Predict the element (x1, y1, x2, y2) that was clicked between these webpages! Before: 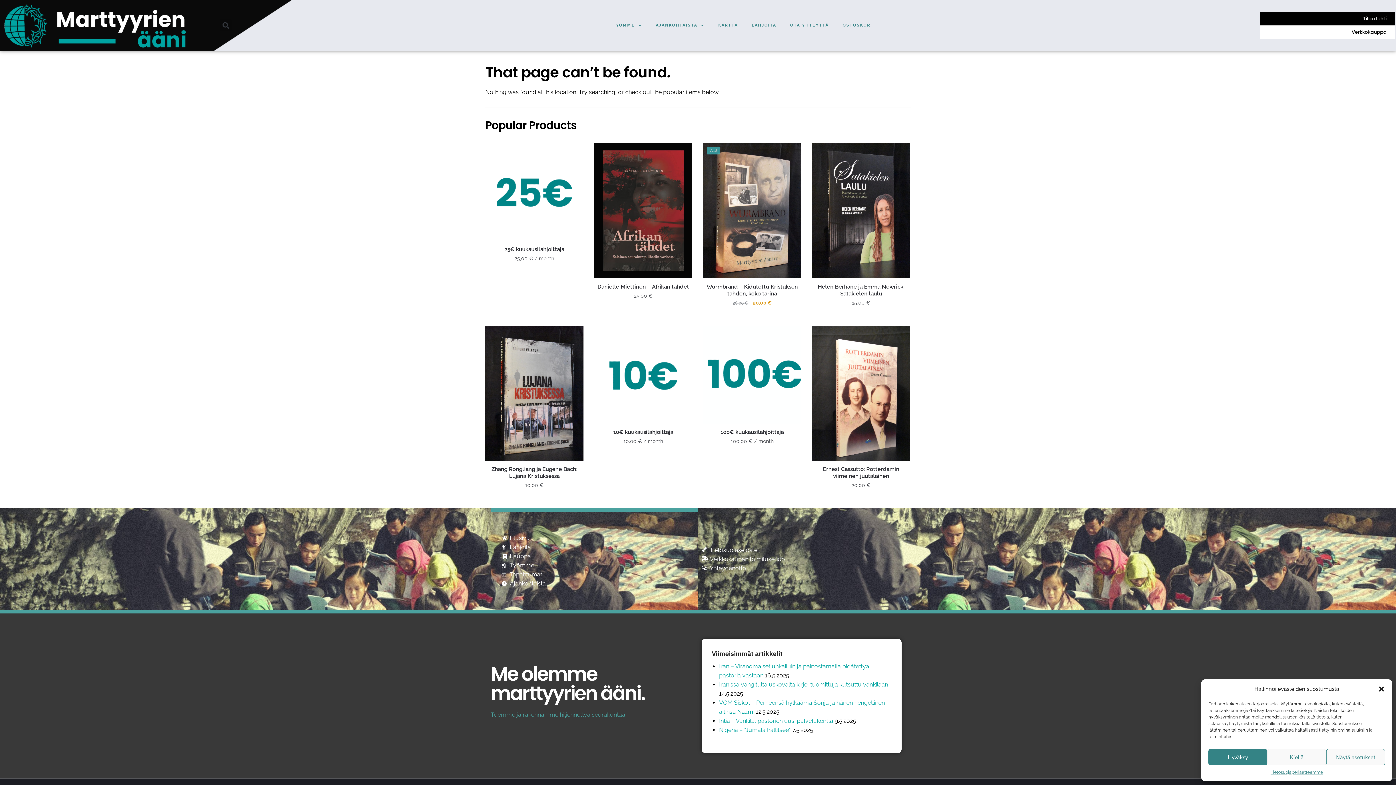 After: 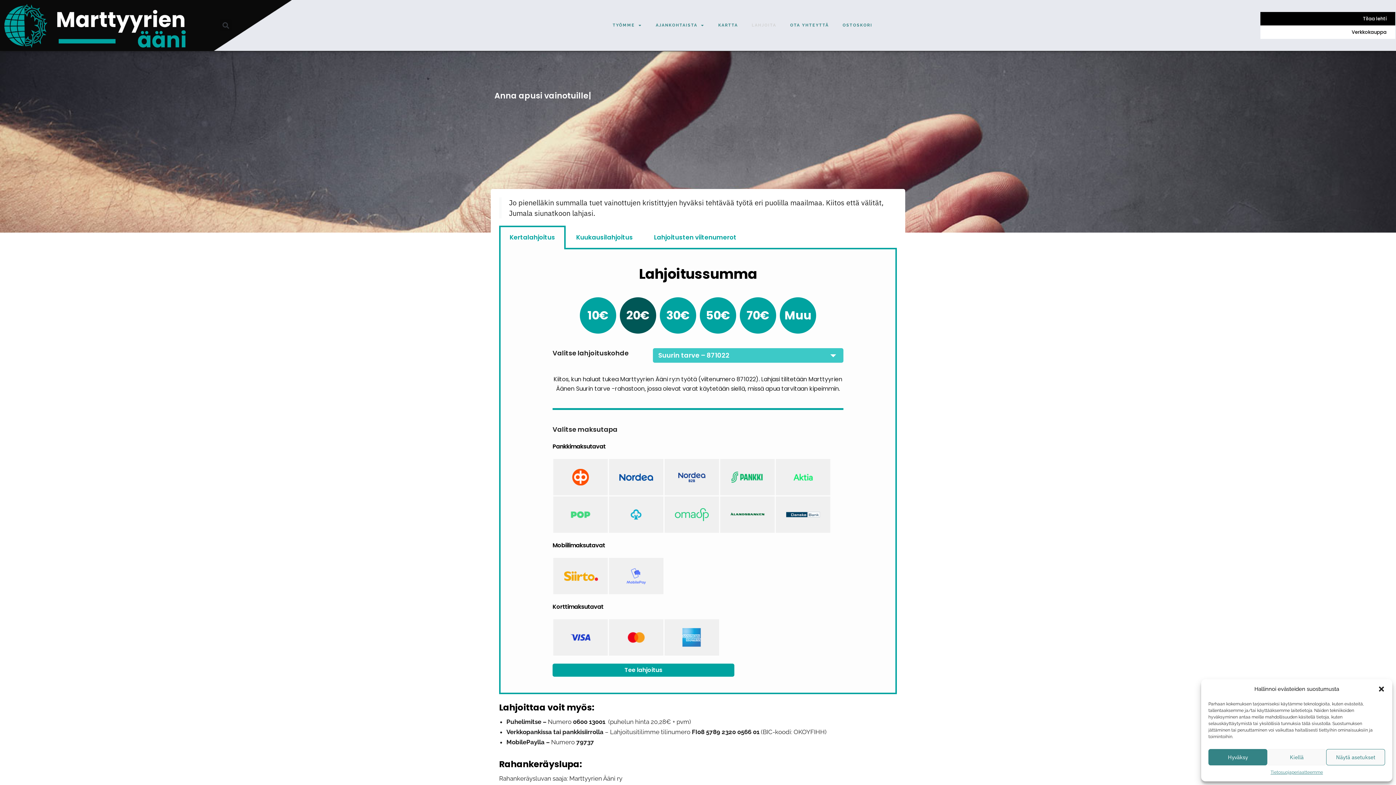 Action: bbox: (751, 18, 776, 32) label: LAHJOITA